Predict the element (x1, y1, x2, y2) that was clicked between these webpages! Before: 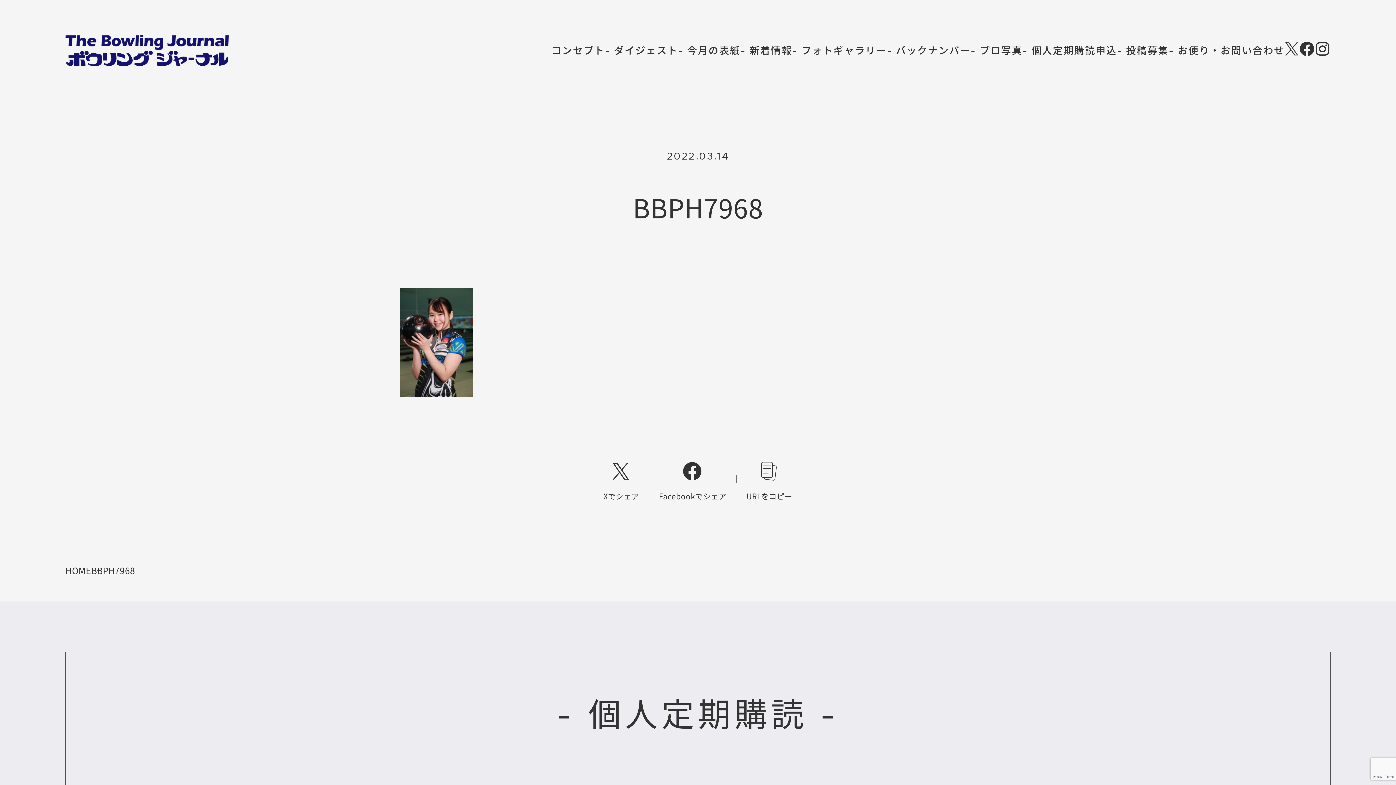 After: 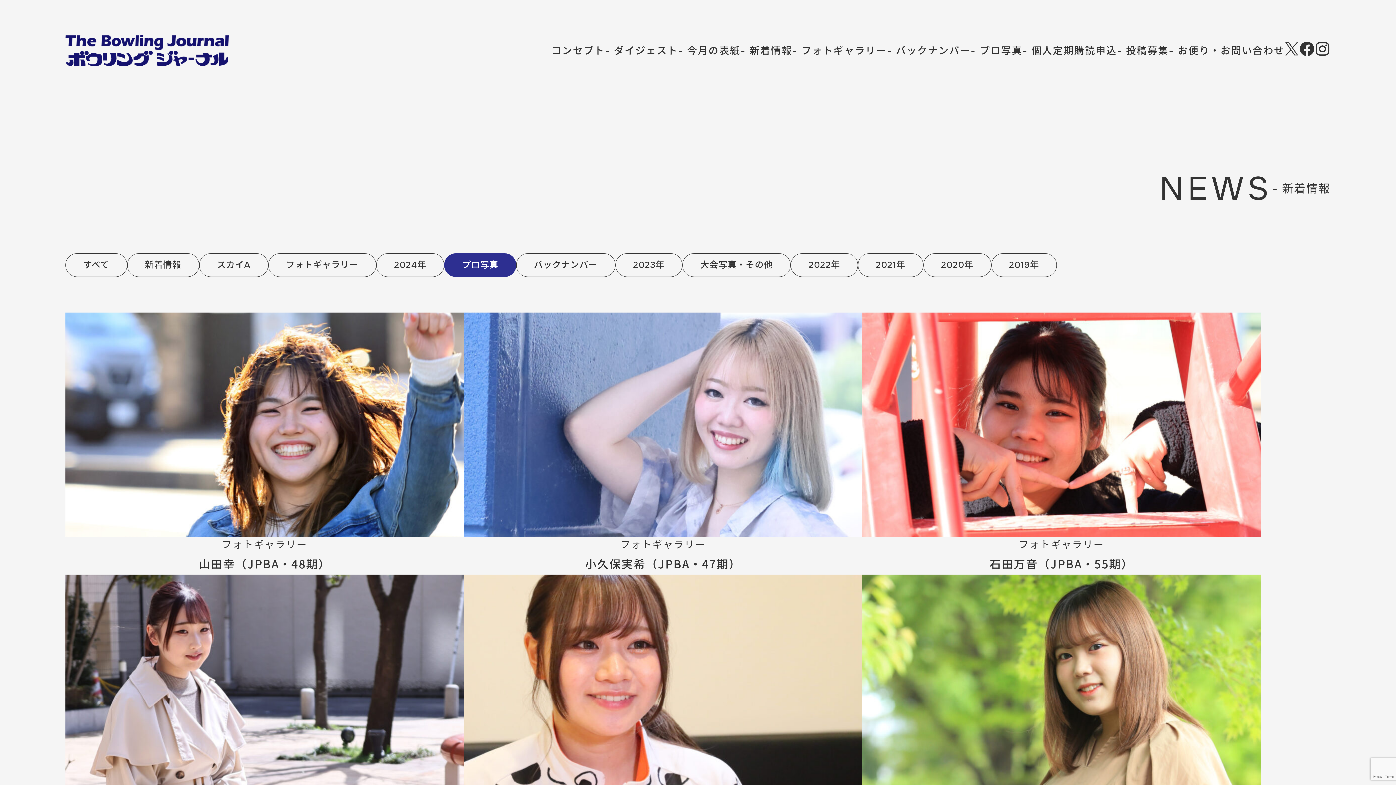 Action: bbox: (970, 42, 1022, 59) label: - プロ写真